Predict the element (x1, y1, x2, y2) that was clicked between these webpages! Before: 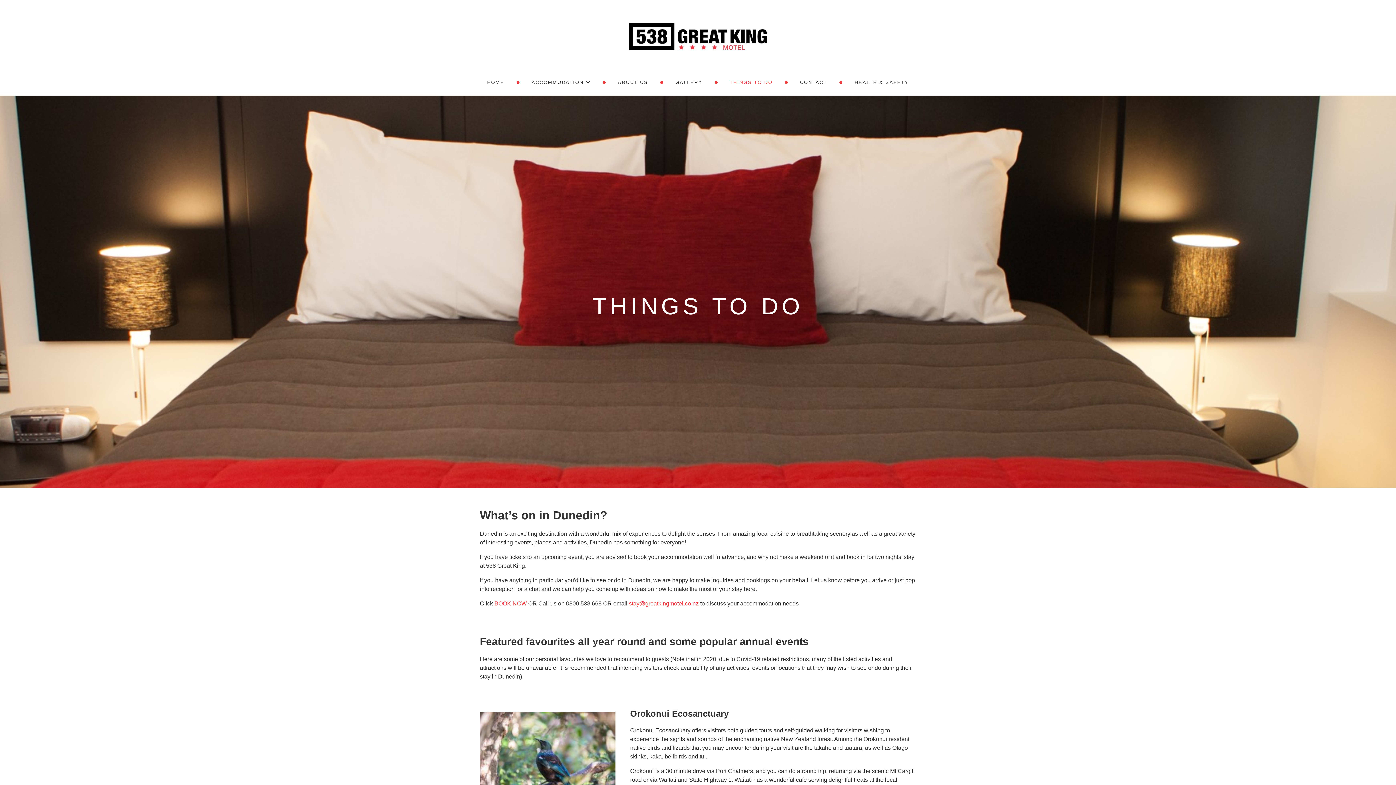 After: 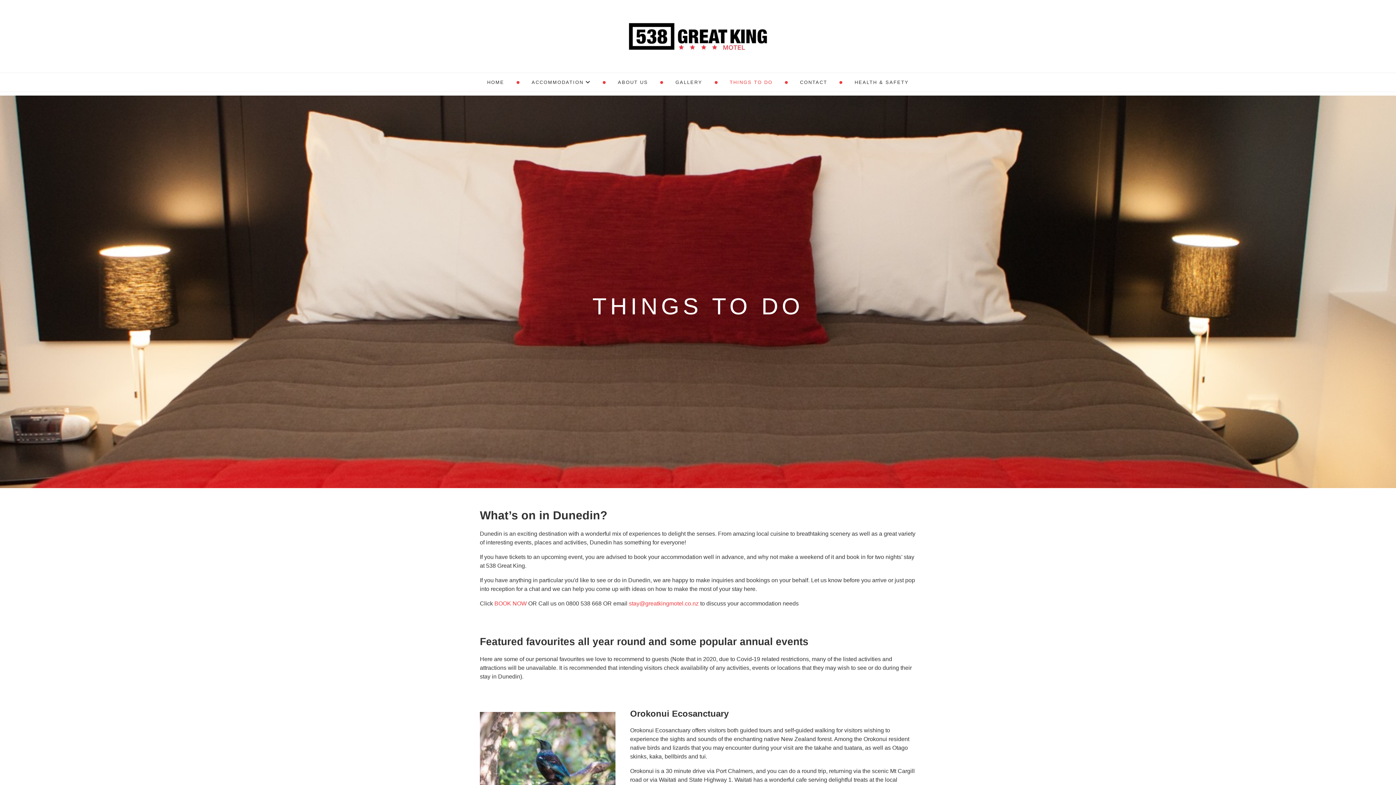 Action: label: stay@greatkingmotel.co.nz bbox: (629, 600, 698, 606)